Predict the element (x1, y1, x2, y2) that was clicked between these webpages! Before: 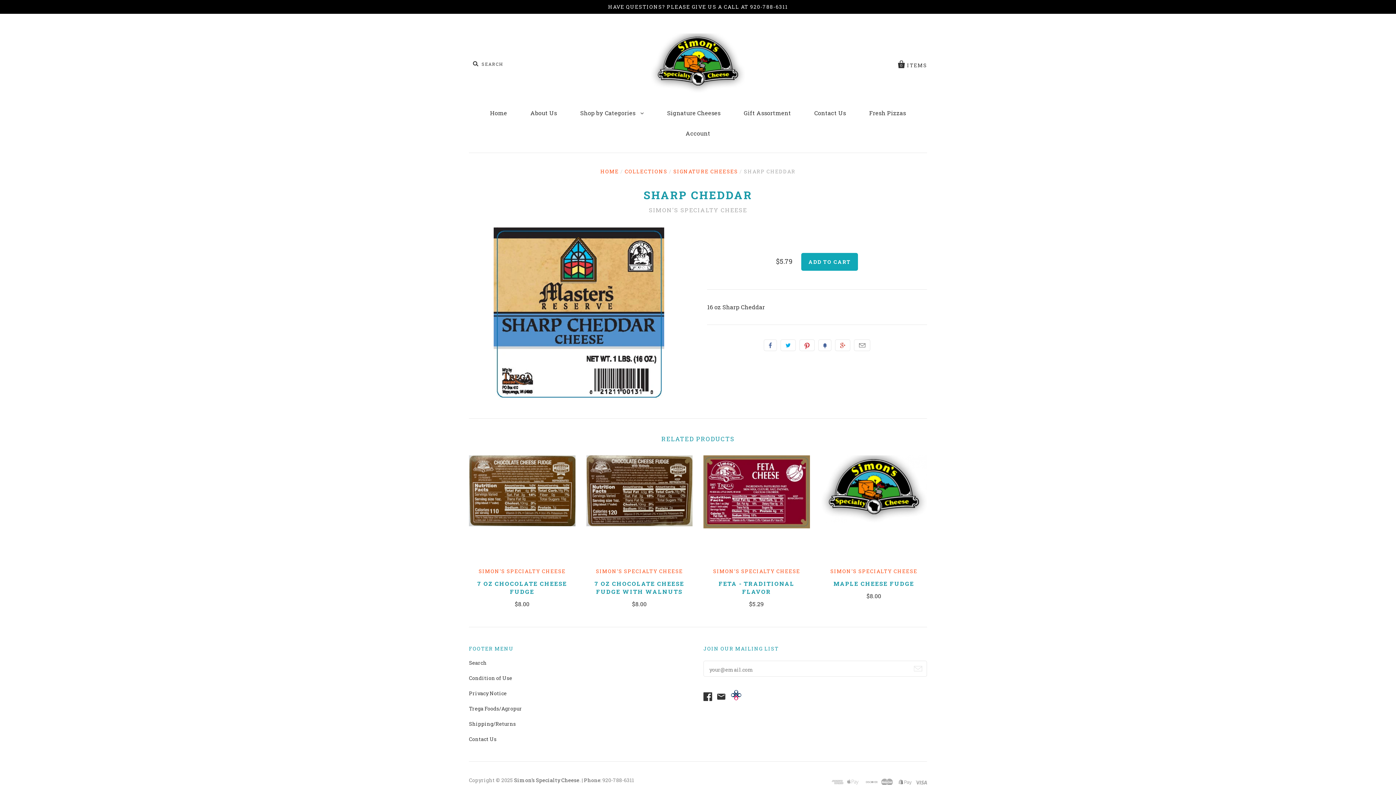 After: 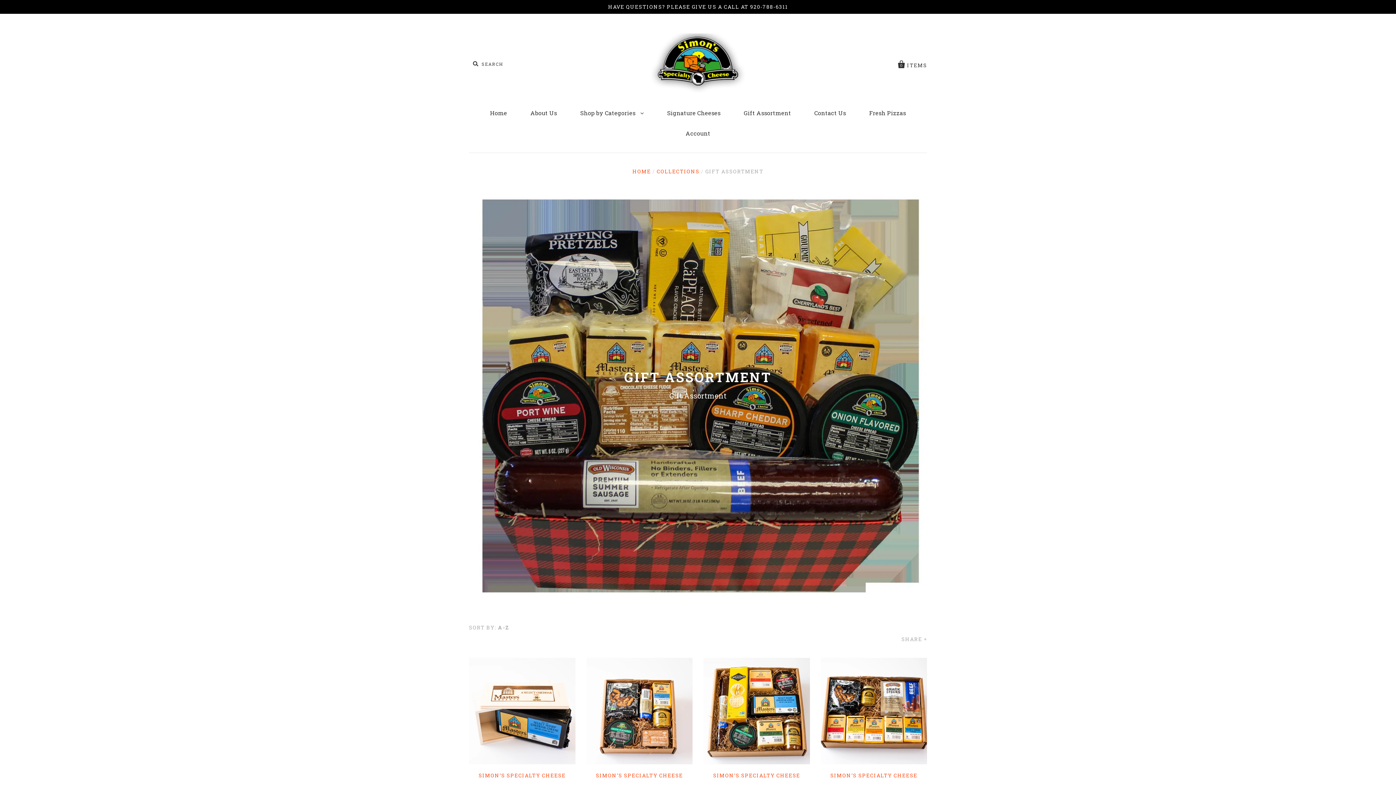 Action: bbox: (733, 102, 802, 123) label: Gift Assortment